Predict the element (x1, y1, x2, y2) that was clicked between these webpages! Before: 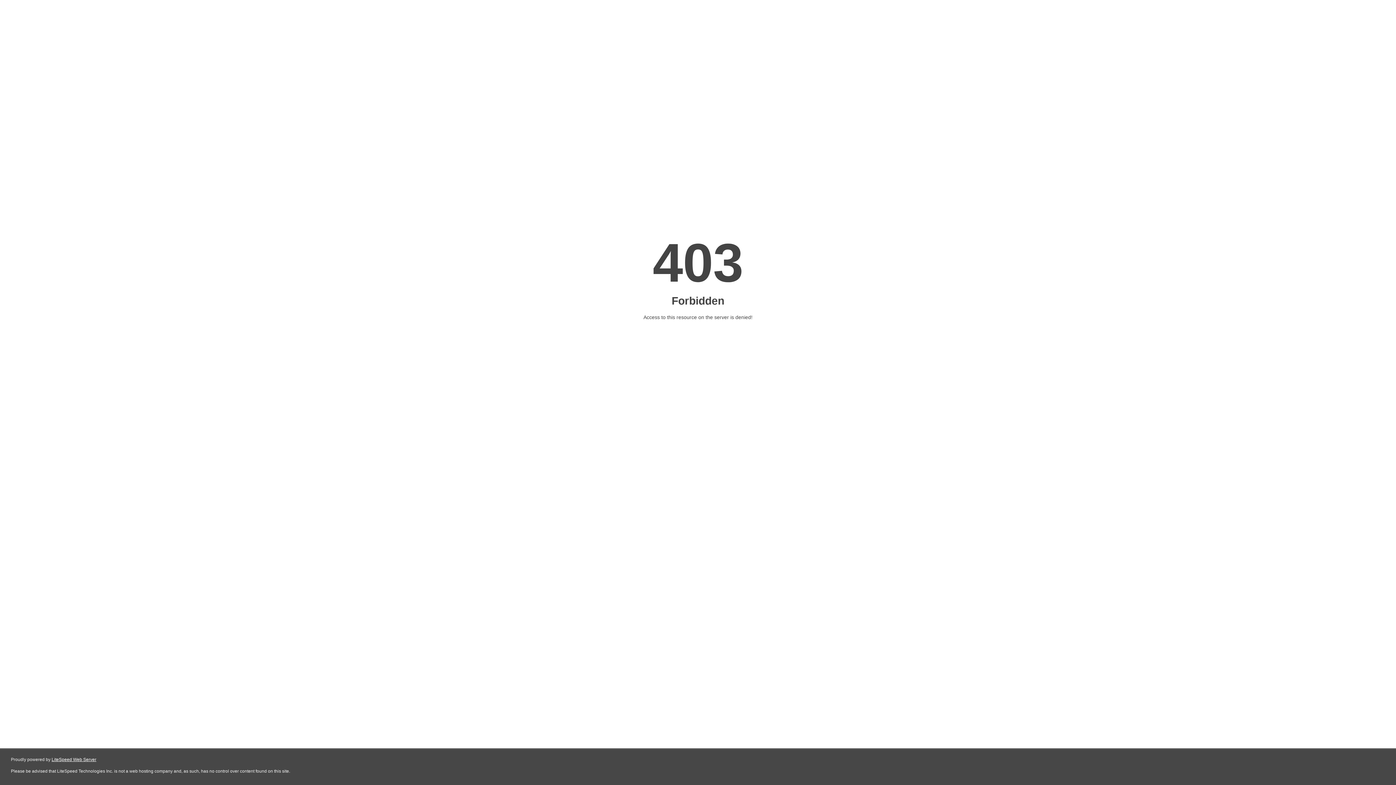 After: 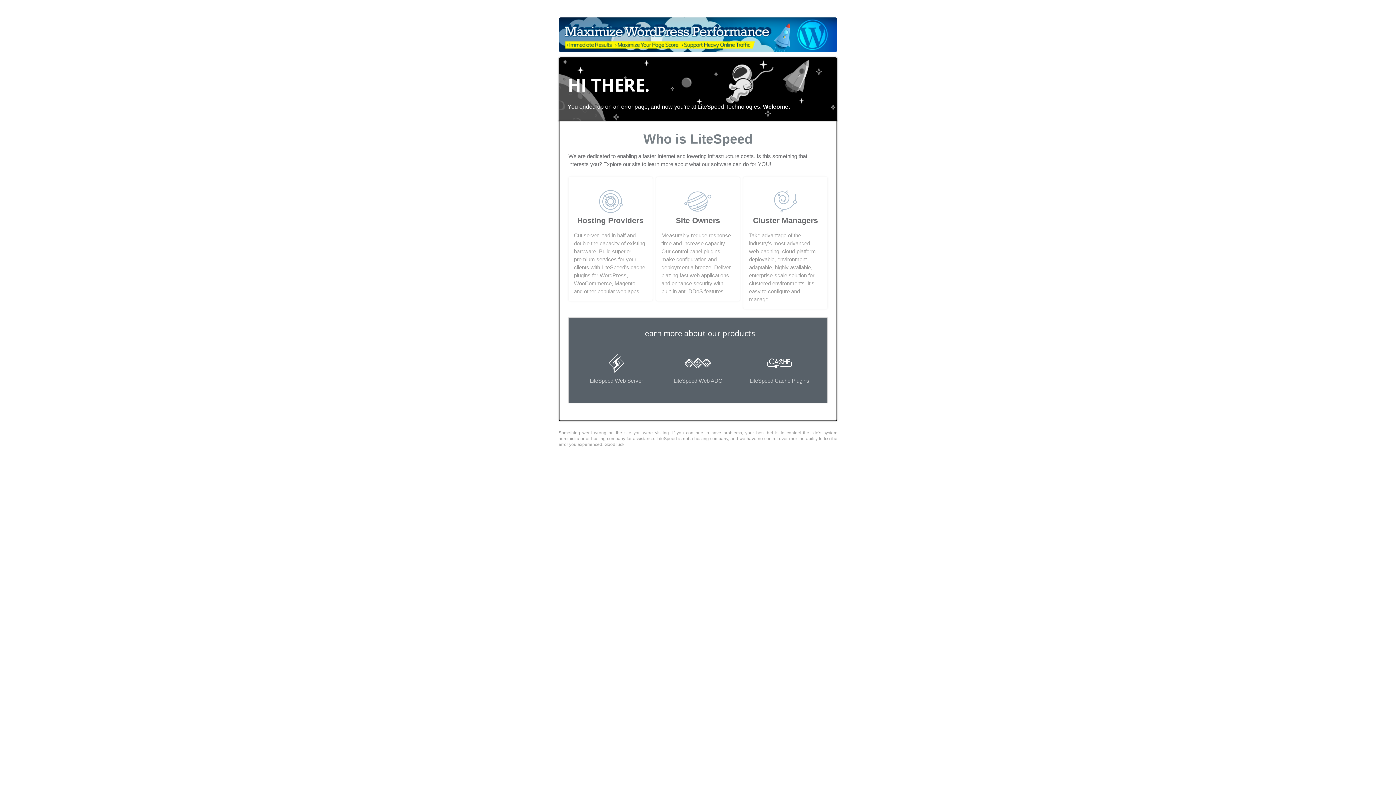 Action: bbox: (51, 757, 96, 762) label: LiteSpeed Web Server